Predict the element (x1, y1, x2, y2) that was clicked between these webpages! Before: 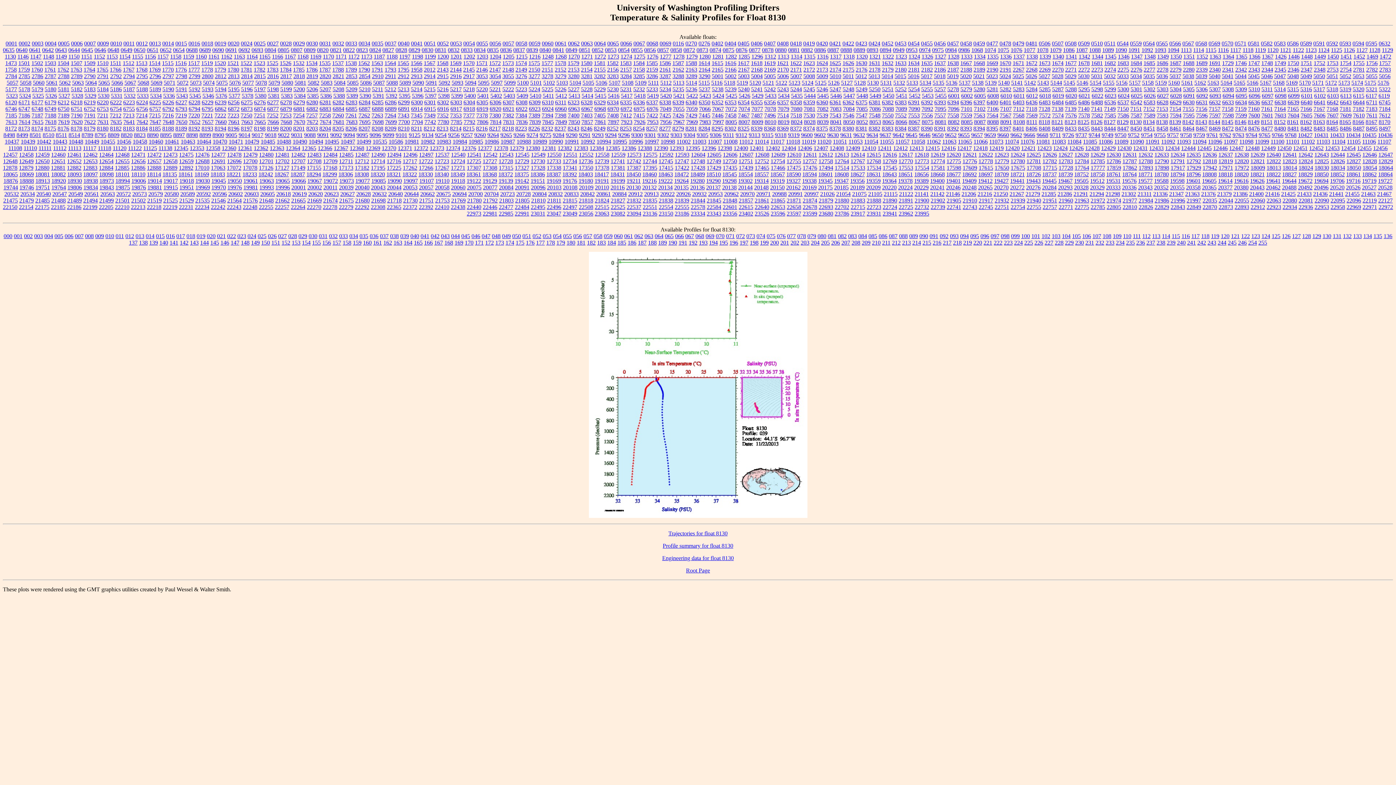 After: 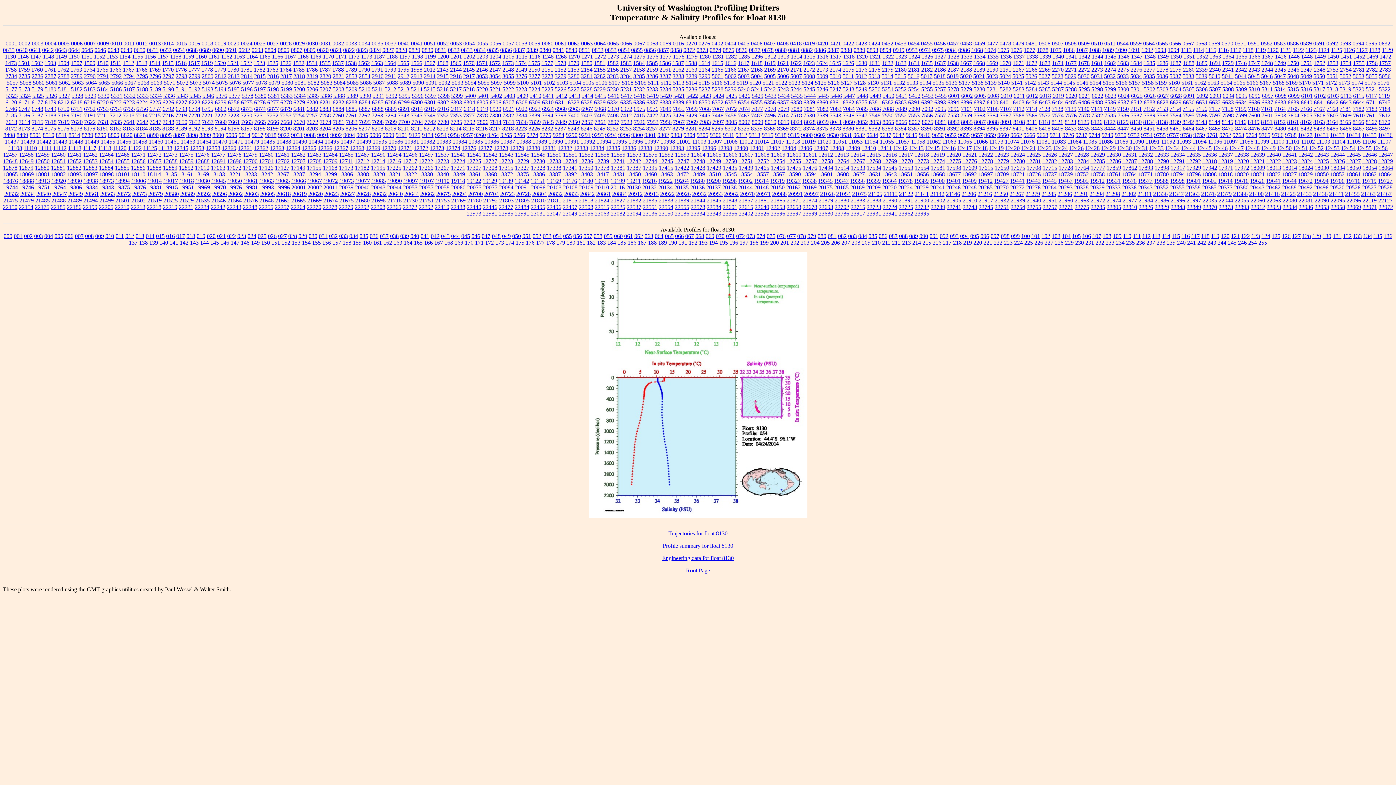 Action: bbox: (553, 233, 561, 239) label: 054